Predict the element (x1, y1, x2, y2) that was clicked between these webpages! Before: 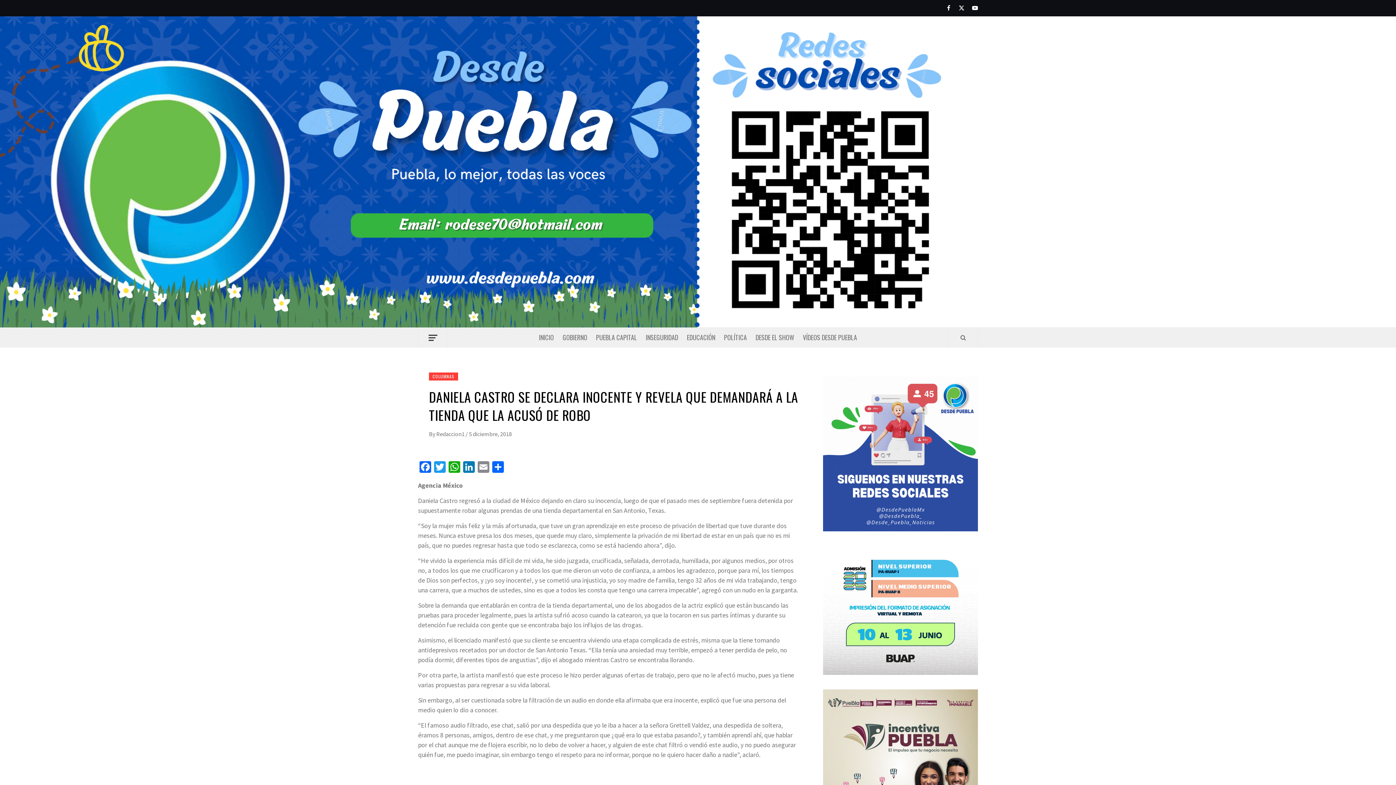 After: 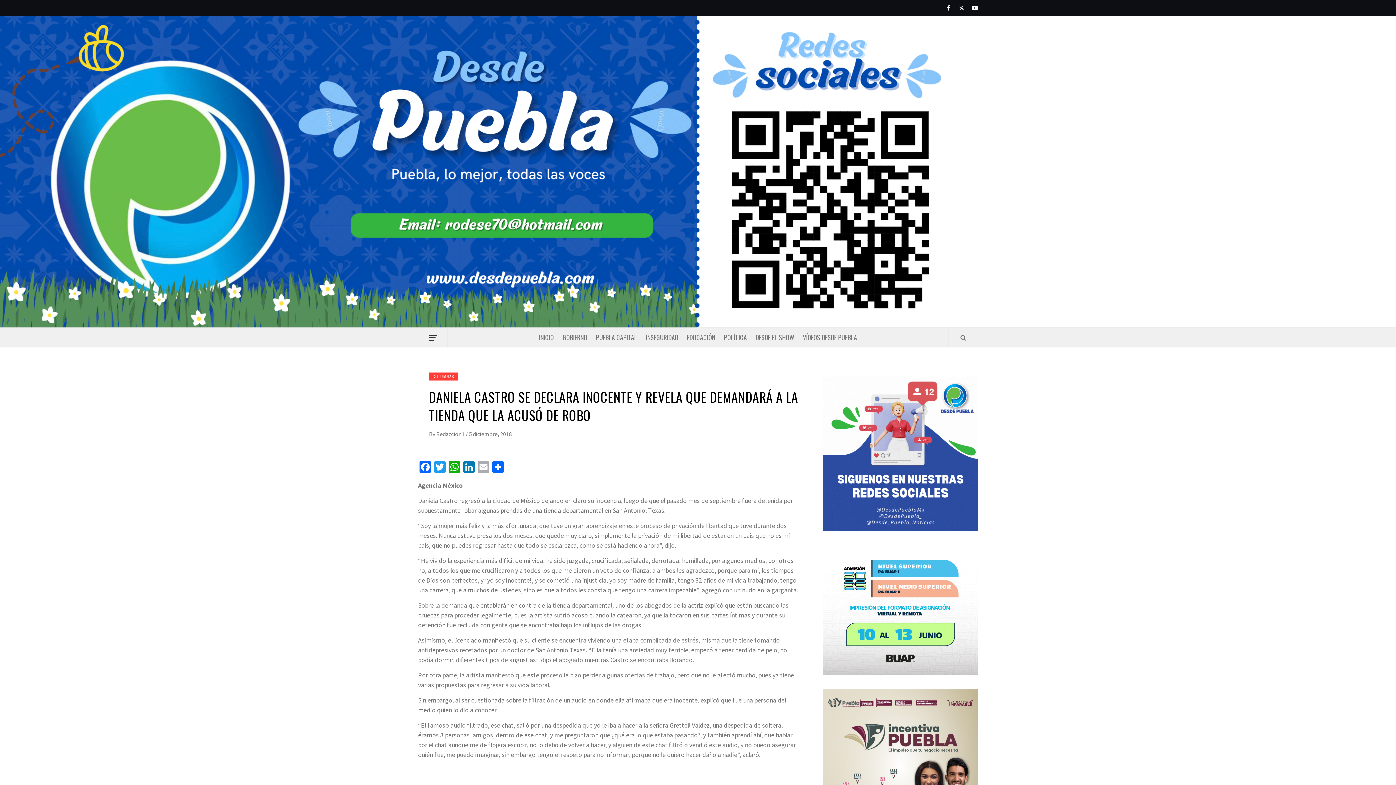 Action: bbox: (476, 461, 490, 474) label: Email